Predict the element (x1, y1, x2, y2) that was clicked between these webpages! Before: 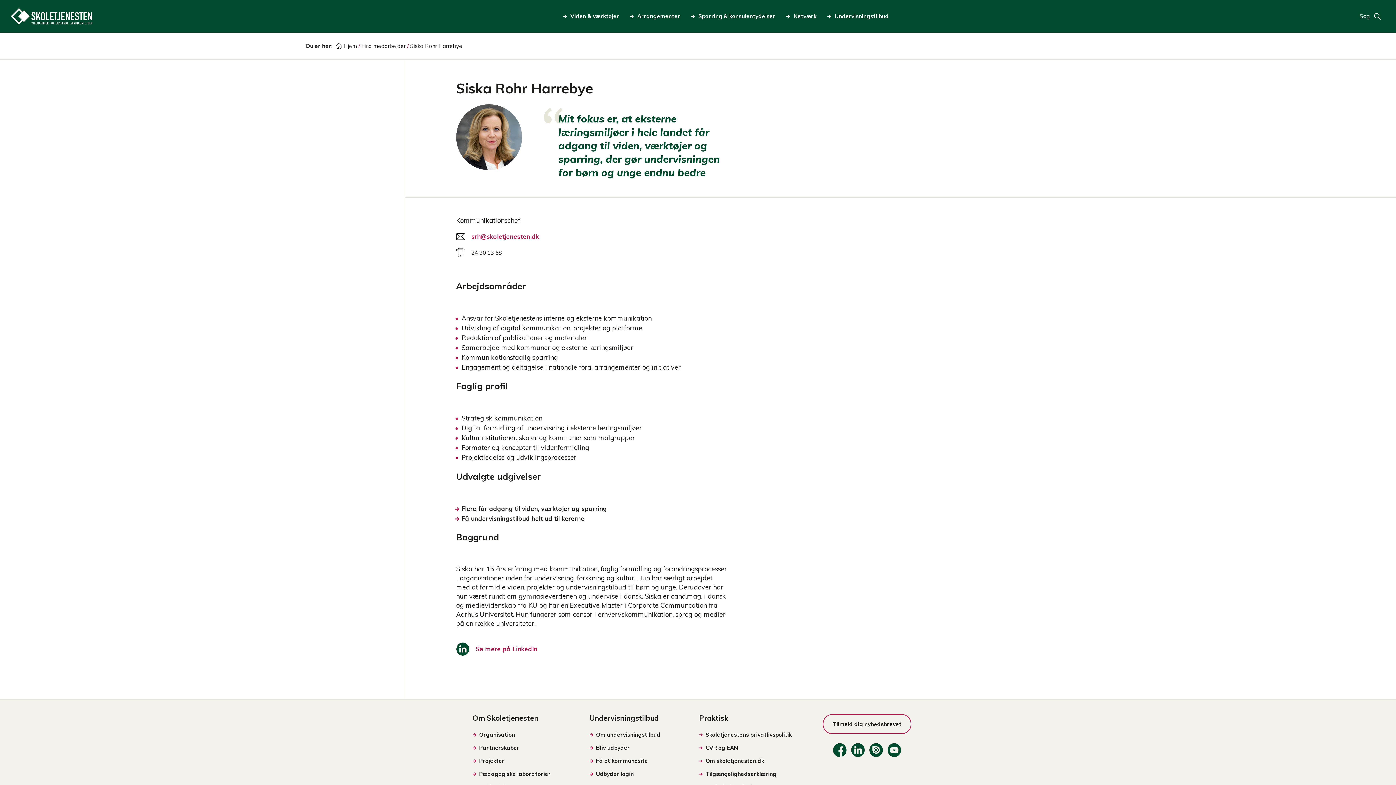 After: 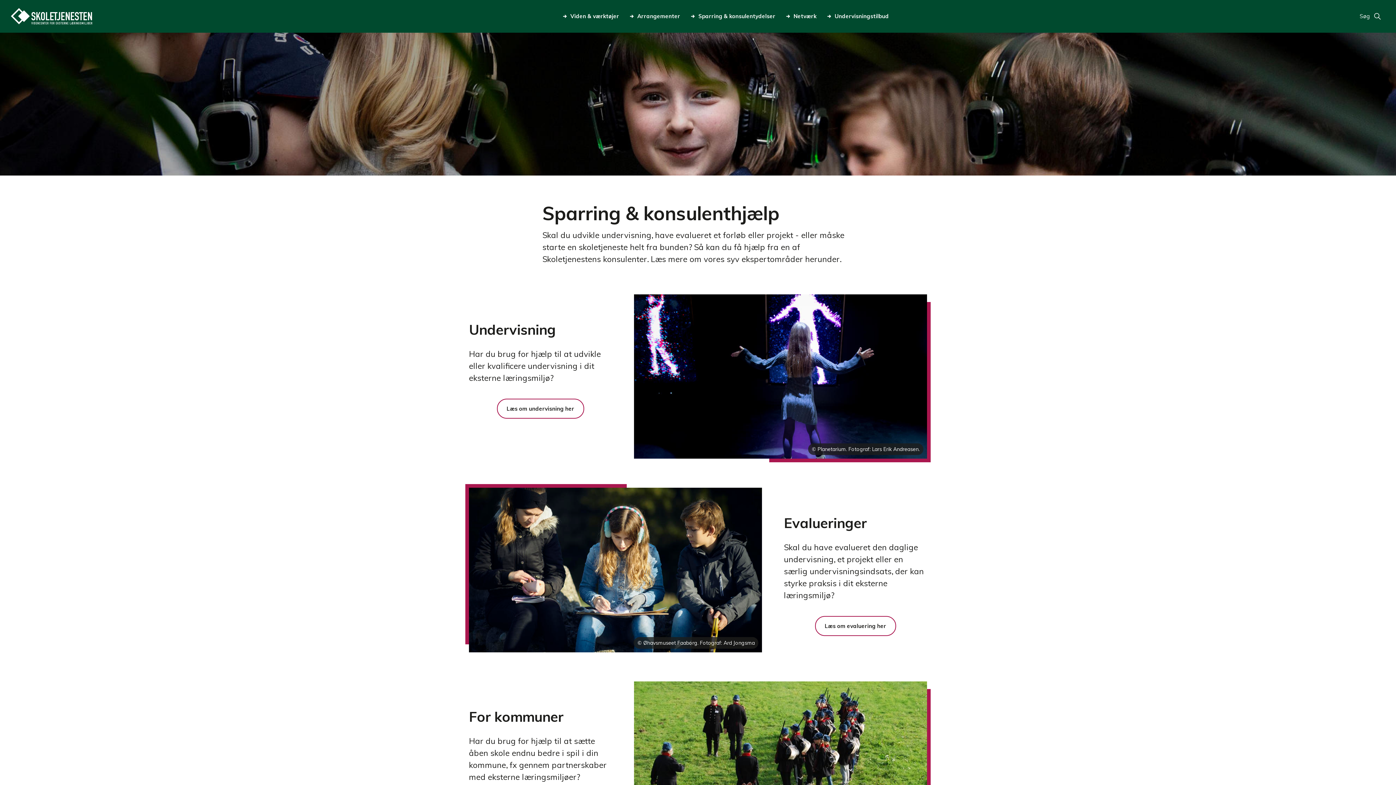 Action: label: Sparring & konsulentydelser bbox: (691, 12, 775, 19)